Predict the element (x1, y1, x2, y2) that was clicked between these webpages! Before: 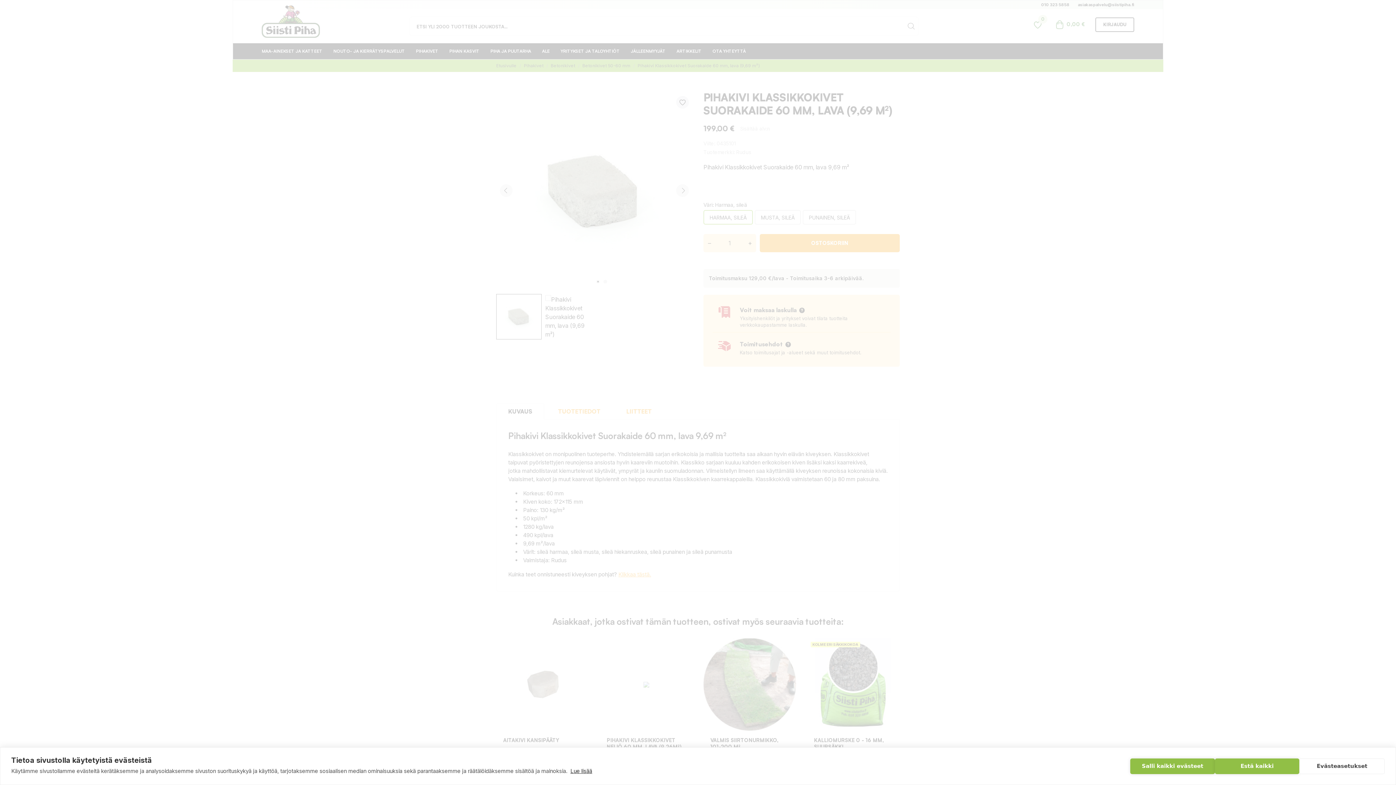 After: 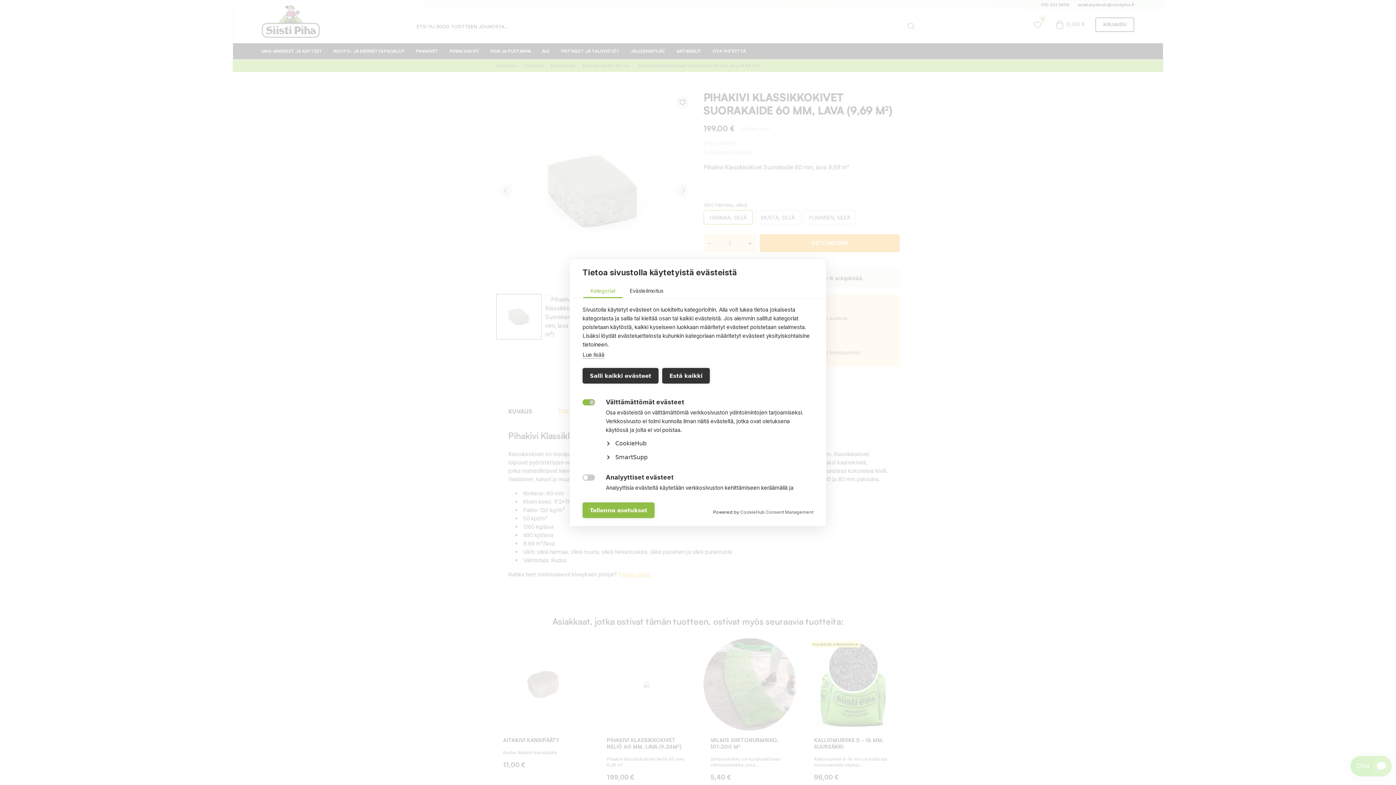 Action: bbox: (1299, 758, 1385, 774) label: Evästeasetukset